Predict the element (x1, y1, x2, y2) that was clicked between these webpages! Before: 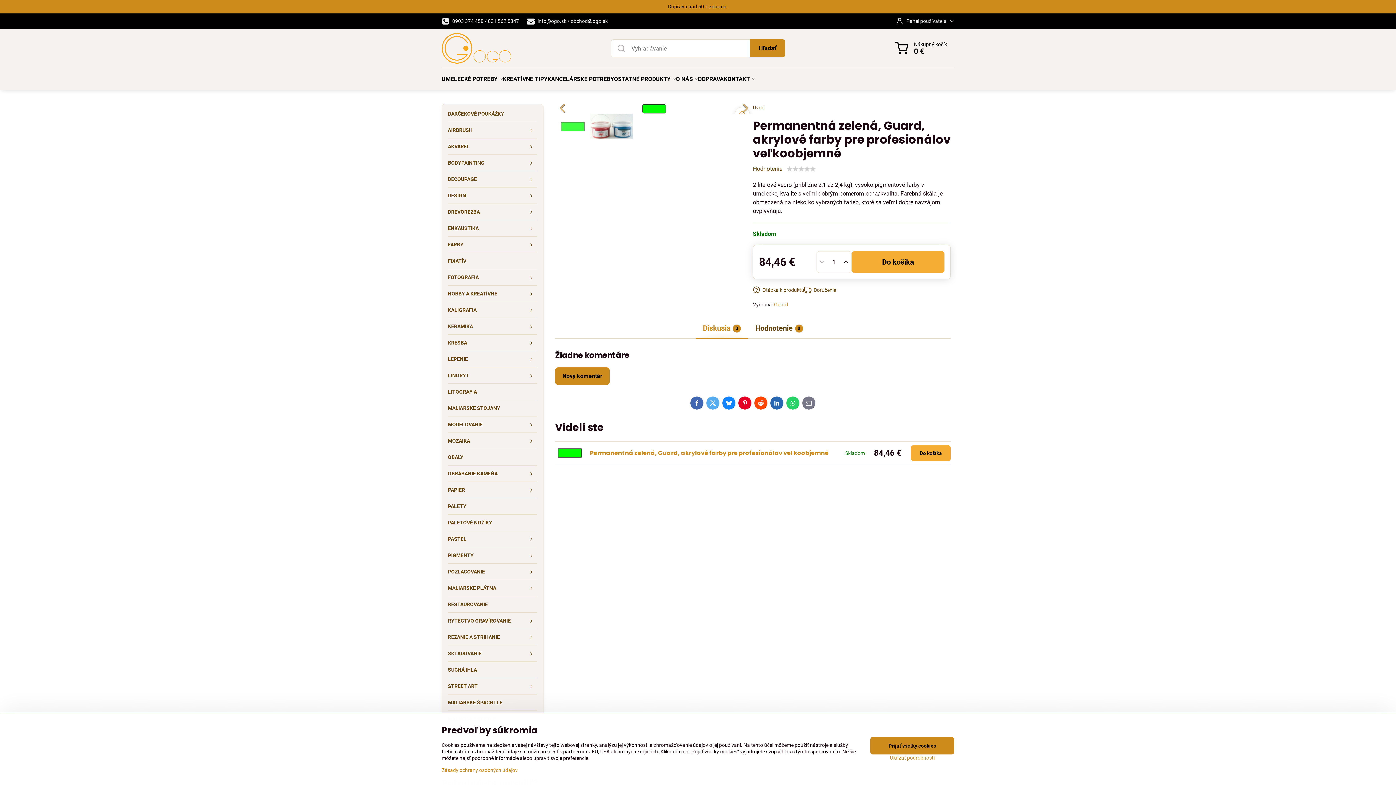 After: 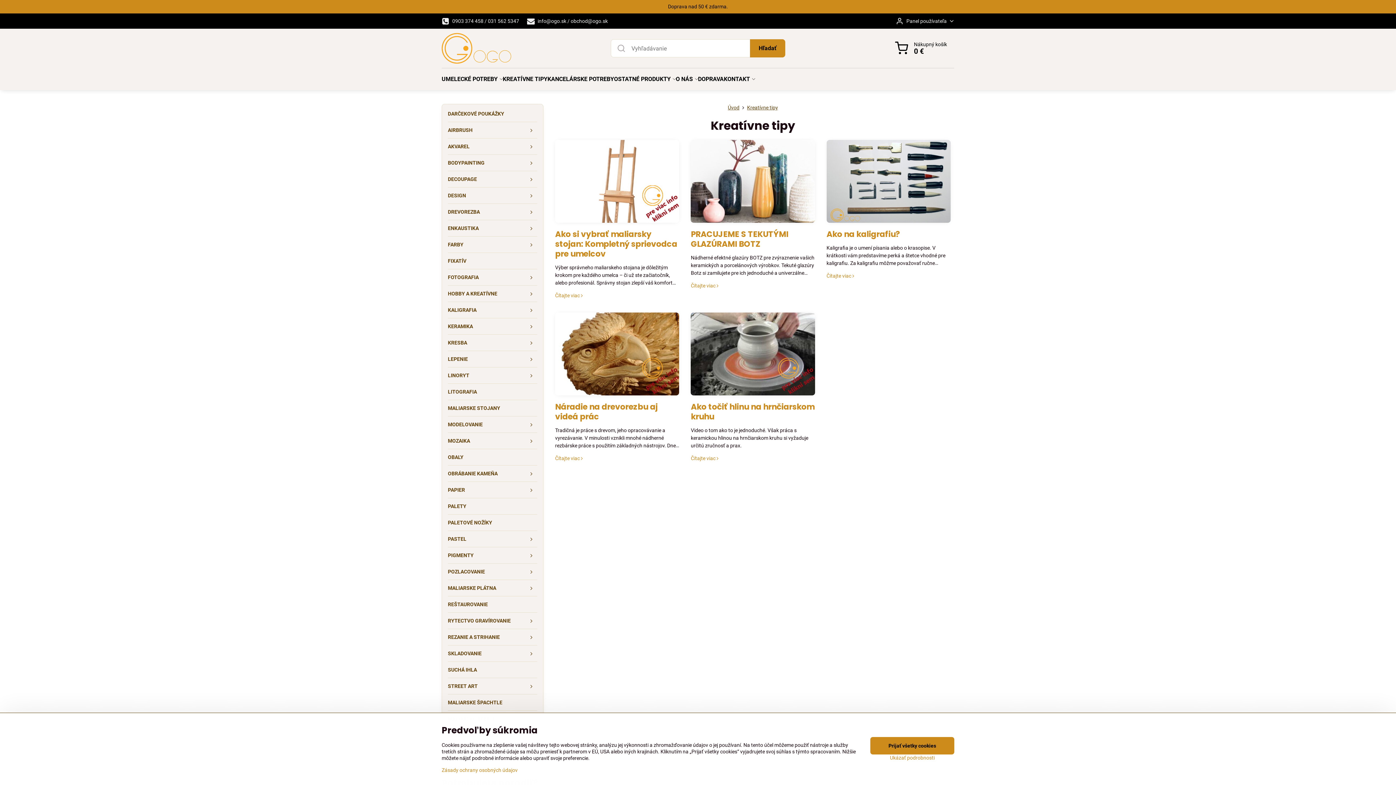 Action: label: KREATÍVNE TIPY bbox: (502, 68, 547, 90)